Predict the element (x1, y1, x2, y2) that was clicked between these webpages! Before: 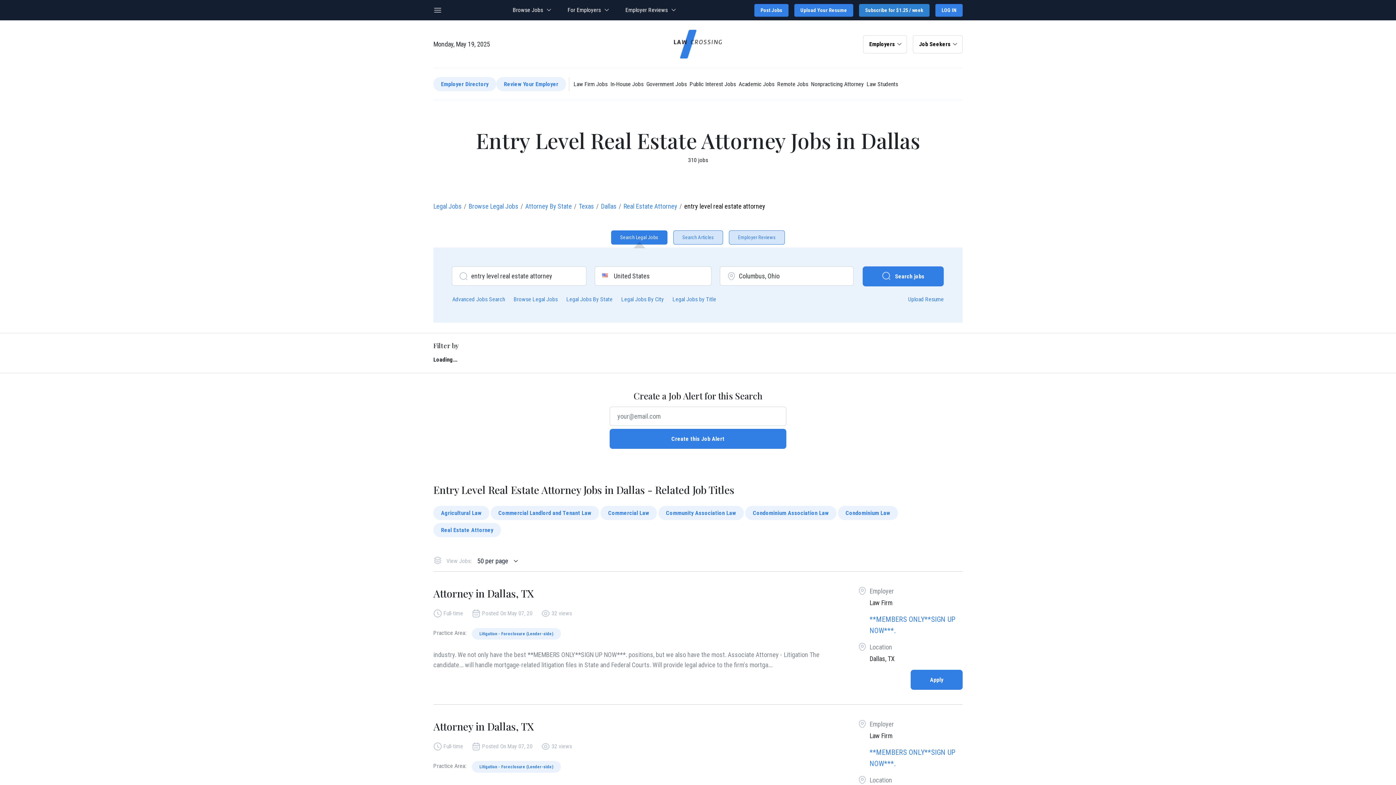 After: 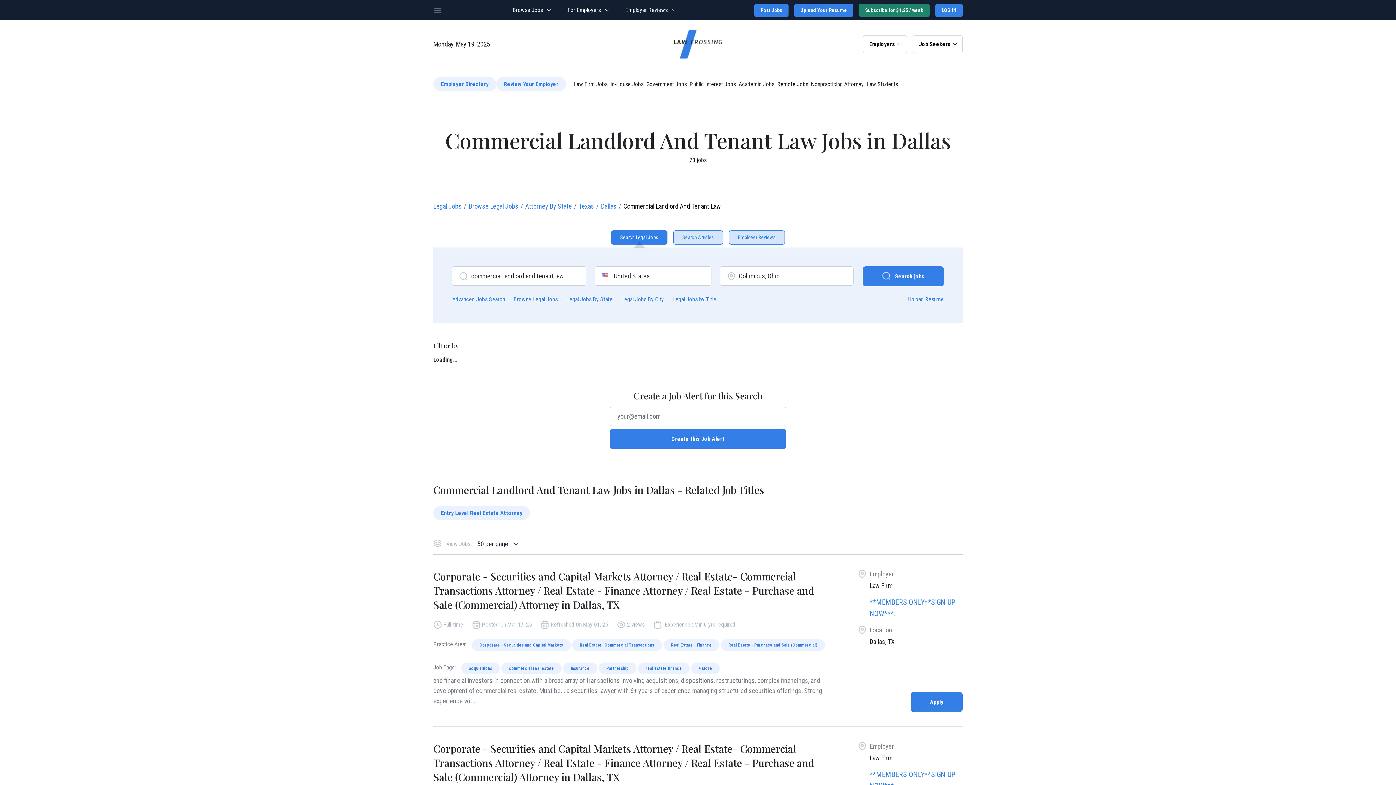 Action: label: Commercial Landlord and Tenant Law bbox: (490, 506, 599, 520)